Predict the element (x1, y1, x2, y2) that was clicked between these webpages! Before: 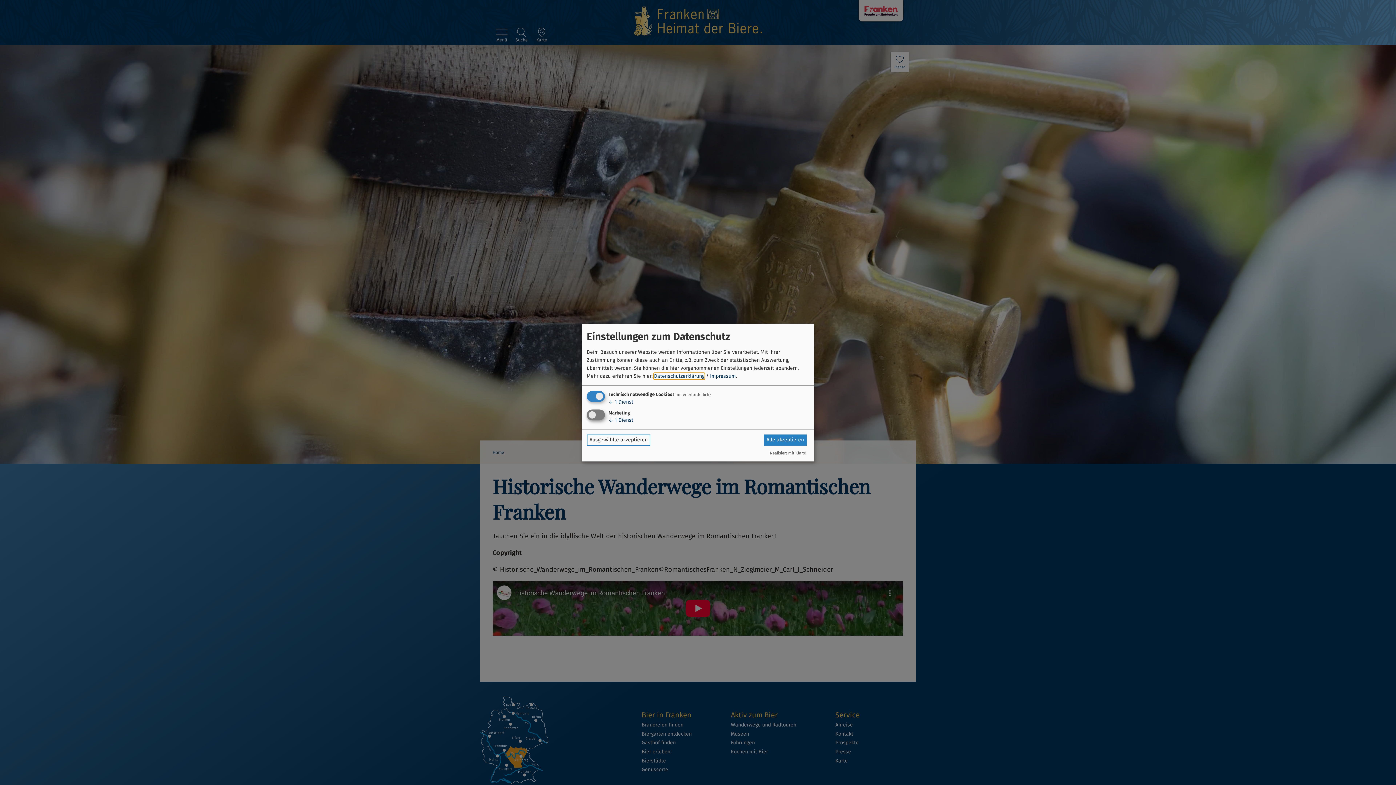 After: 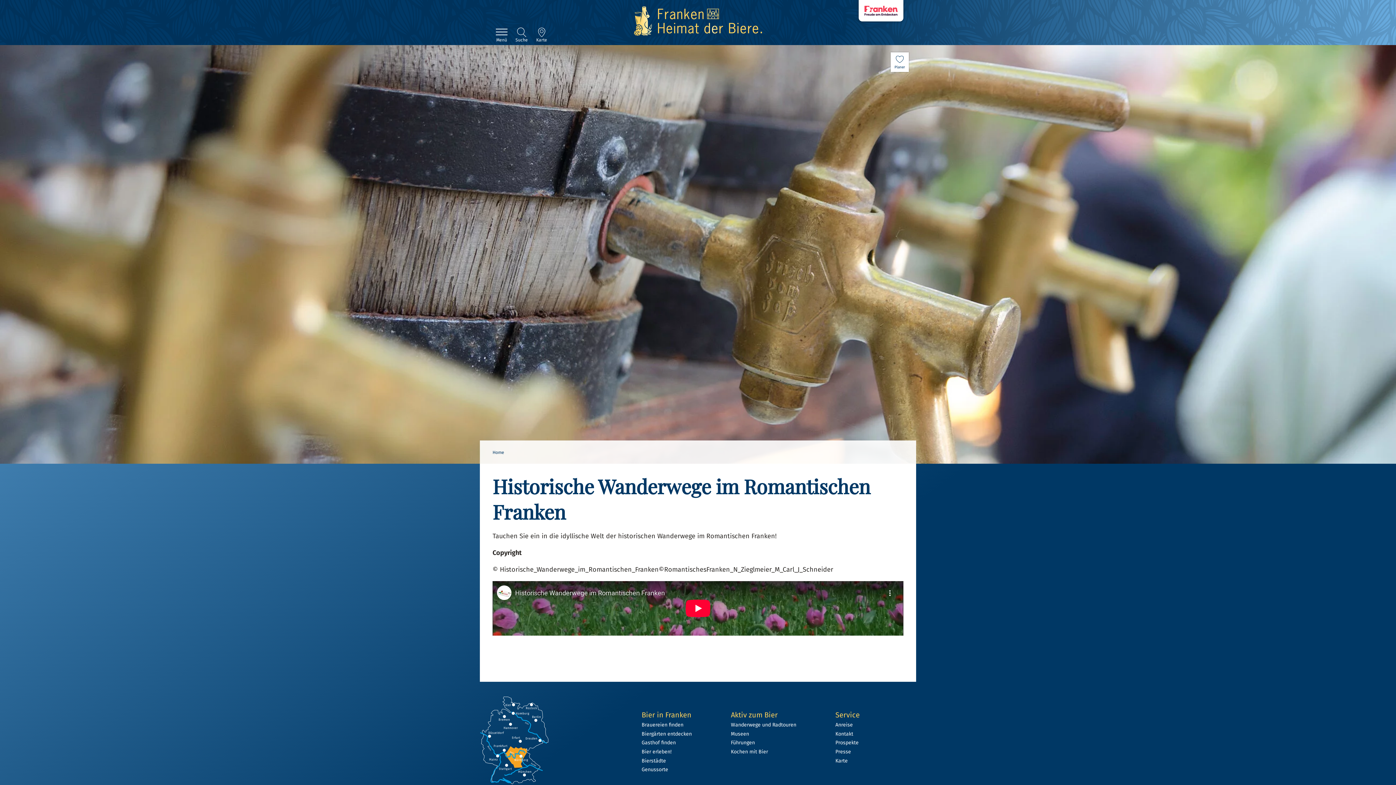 Action: bbox: (763, 434, 806, 445) label: Alle akzeptieren